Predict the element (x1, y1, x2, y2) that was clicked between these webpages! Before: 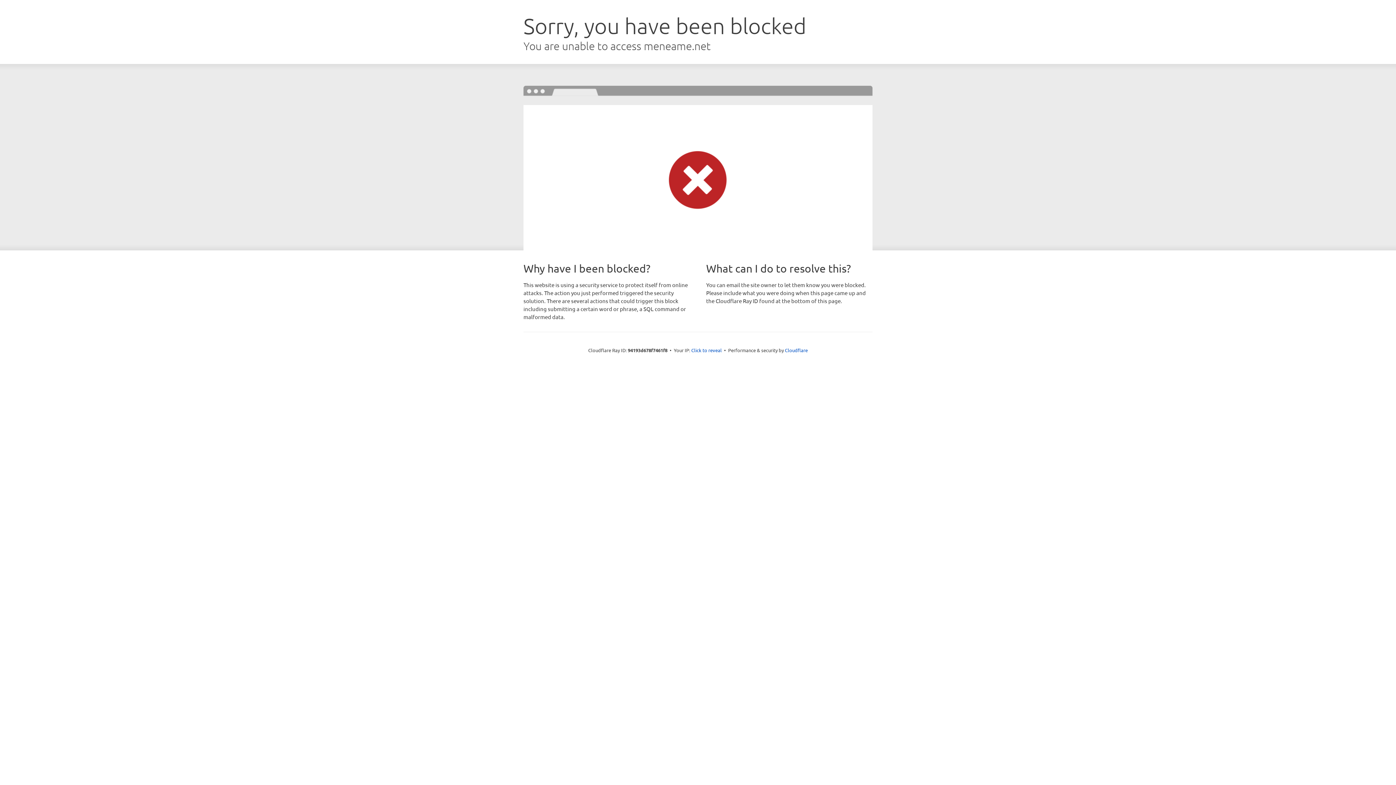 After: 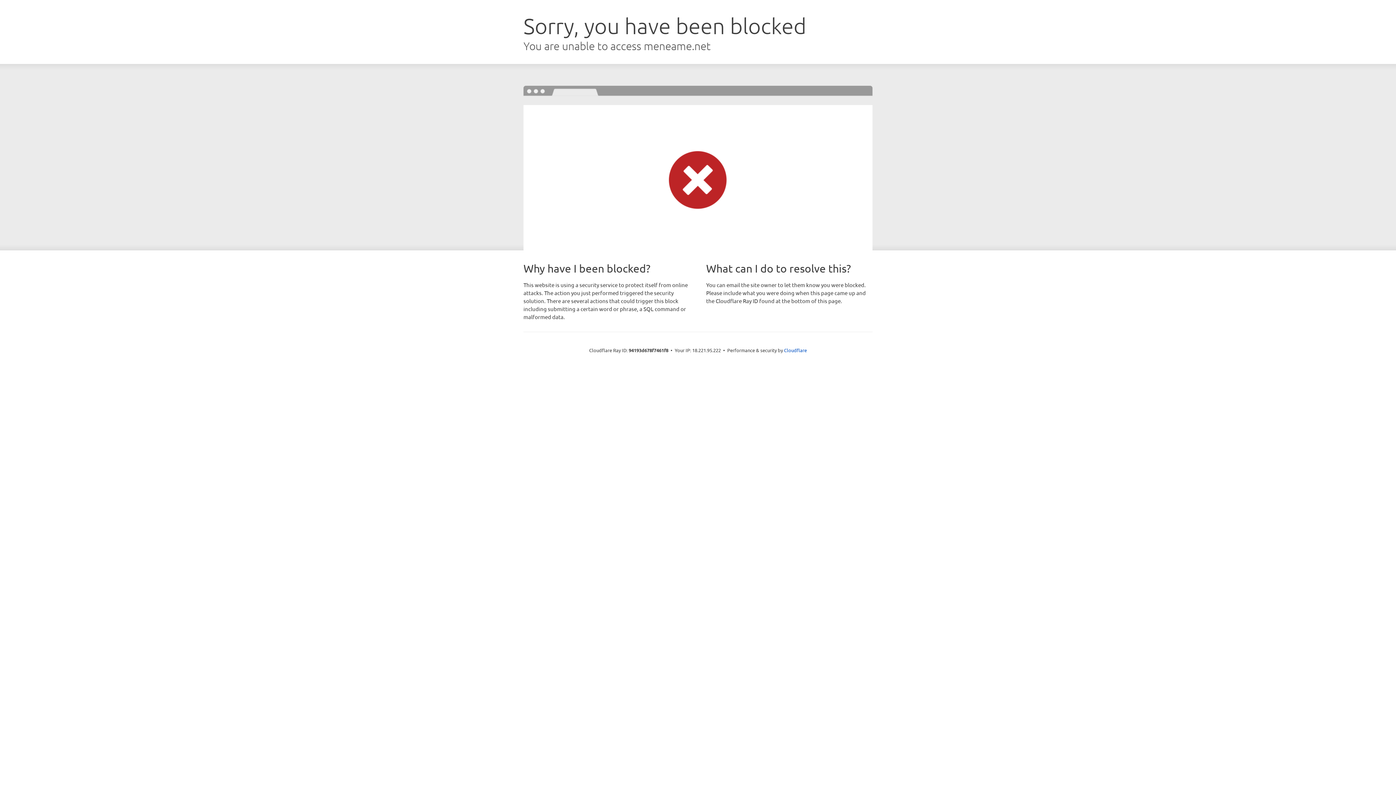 Action: bbox: (691, 346, 722, 353) label: Click to reveal